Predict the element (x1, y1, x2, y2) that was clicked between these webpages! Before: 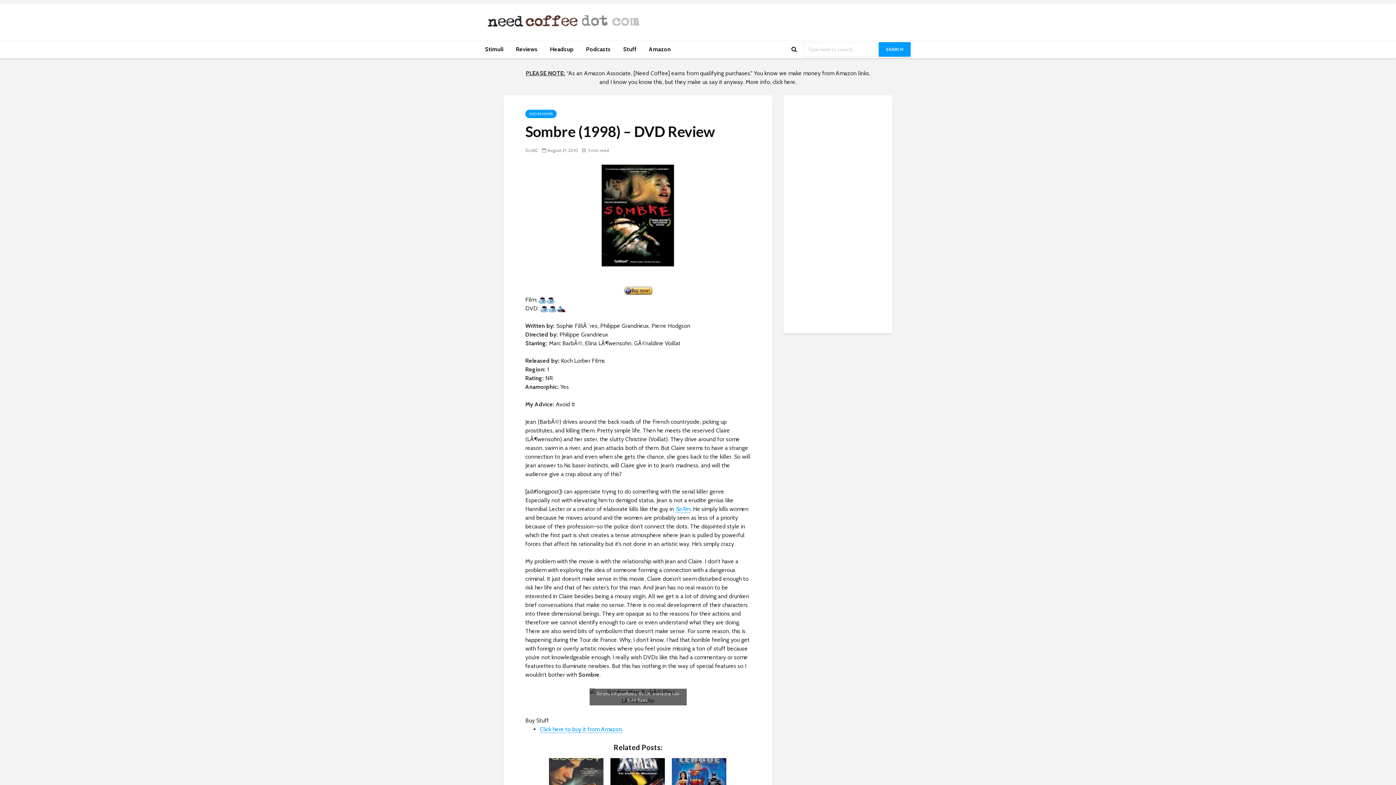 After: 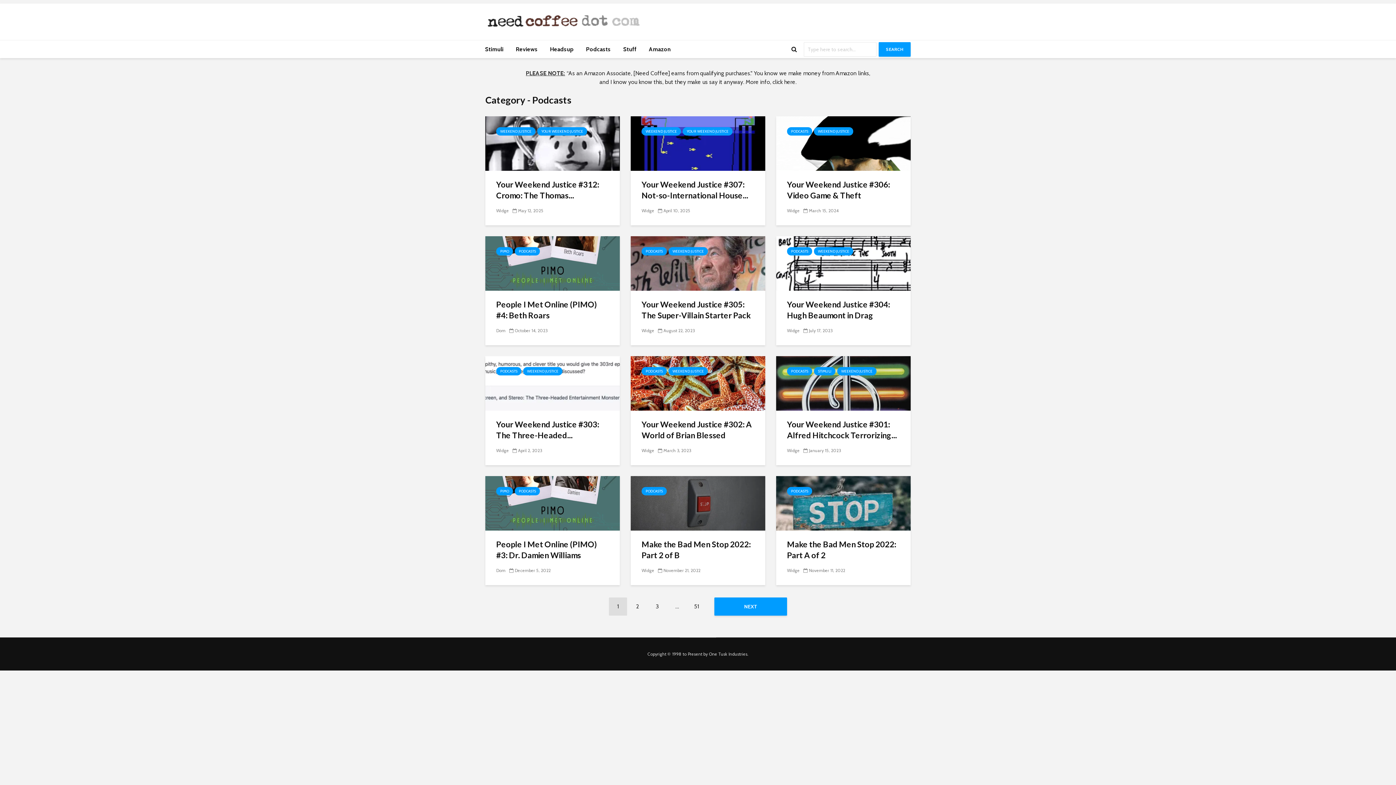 Action: bbox: (580, 40, 616, 58) label: Podcasts